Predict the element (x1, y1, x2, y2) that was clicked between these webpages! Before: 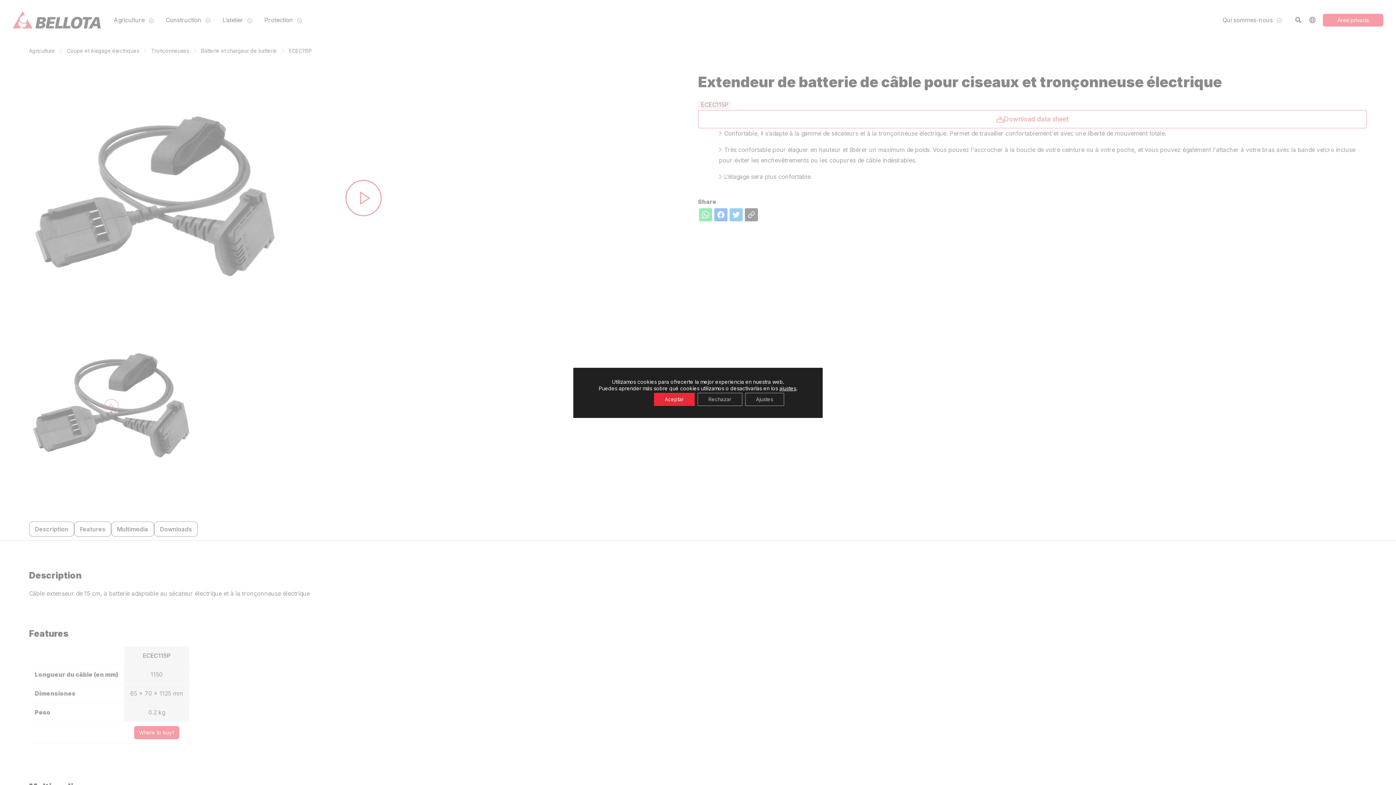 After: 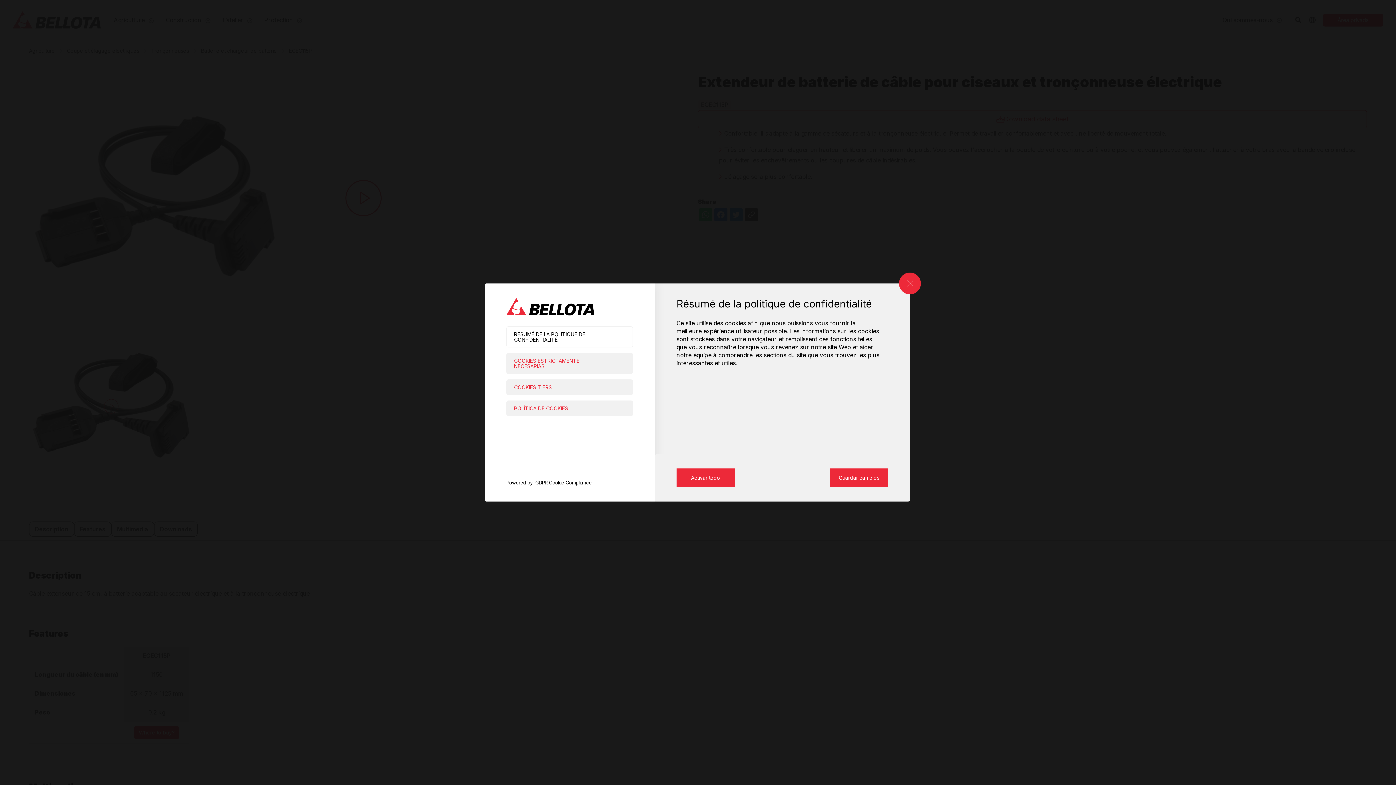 Action: bbox: (779, 385, 796, 391) label: ajustes